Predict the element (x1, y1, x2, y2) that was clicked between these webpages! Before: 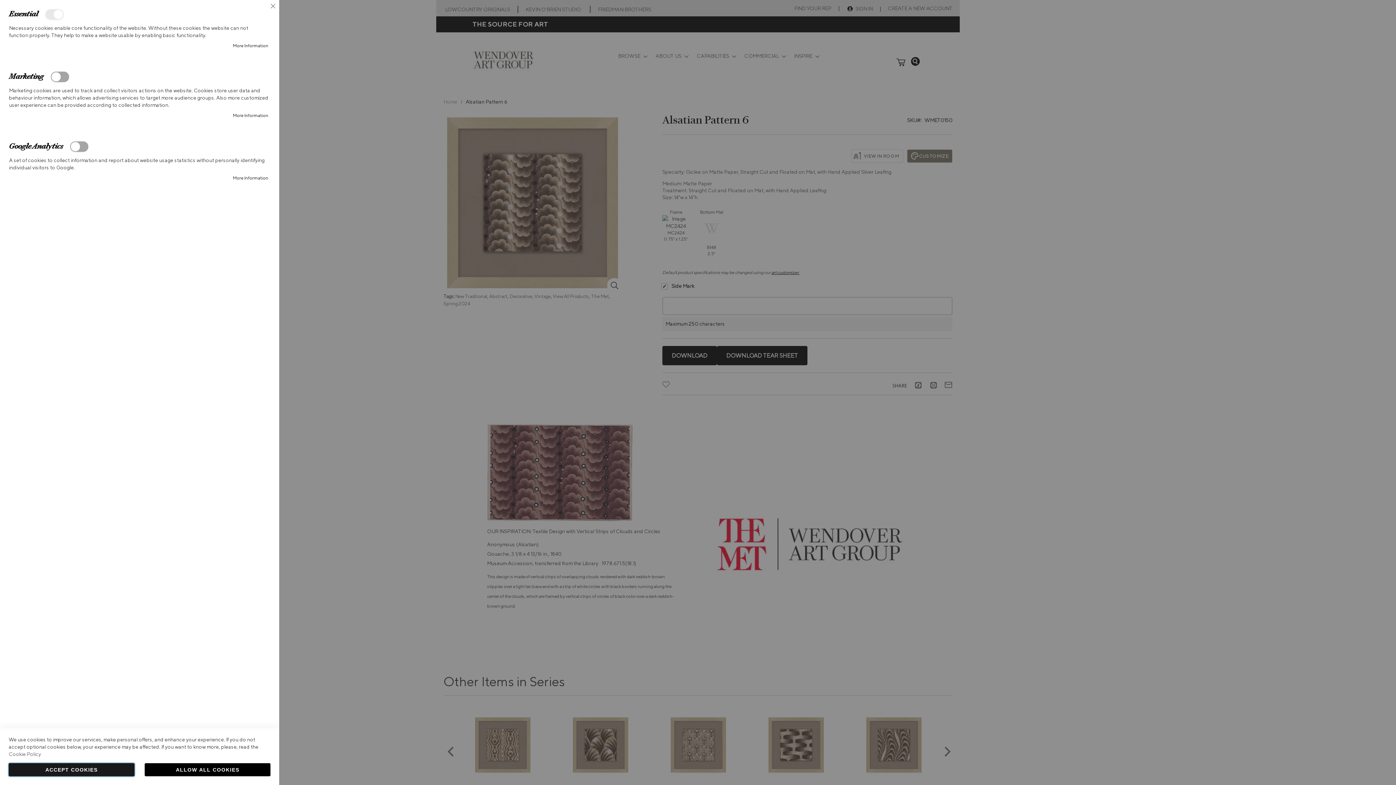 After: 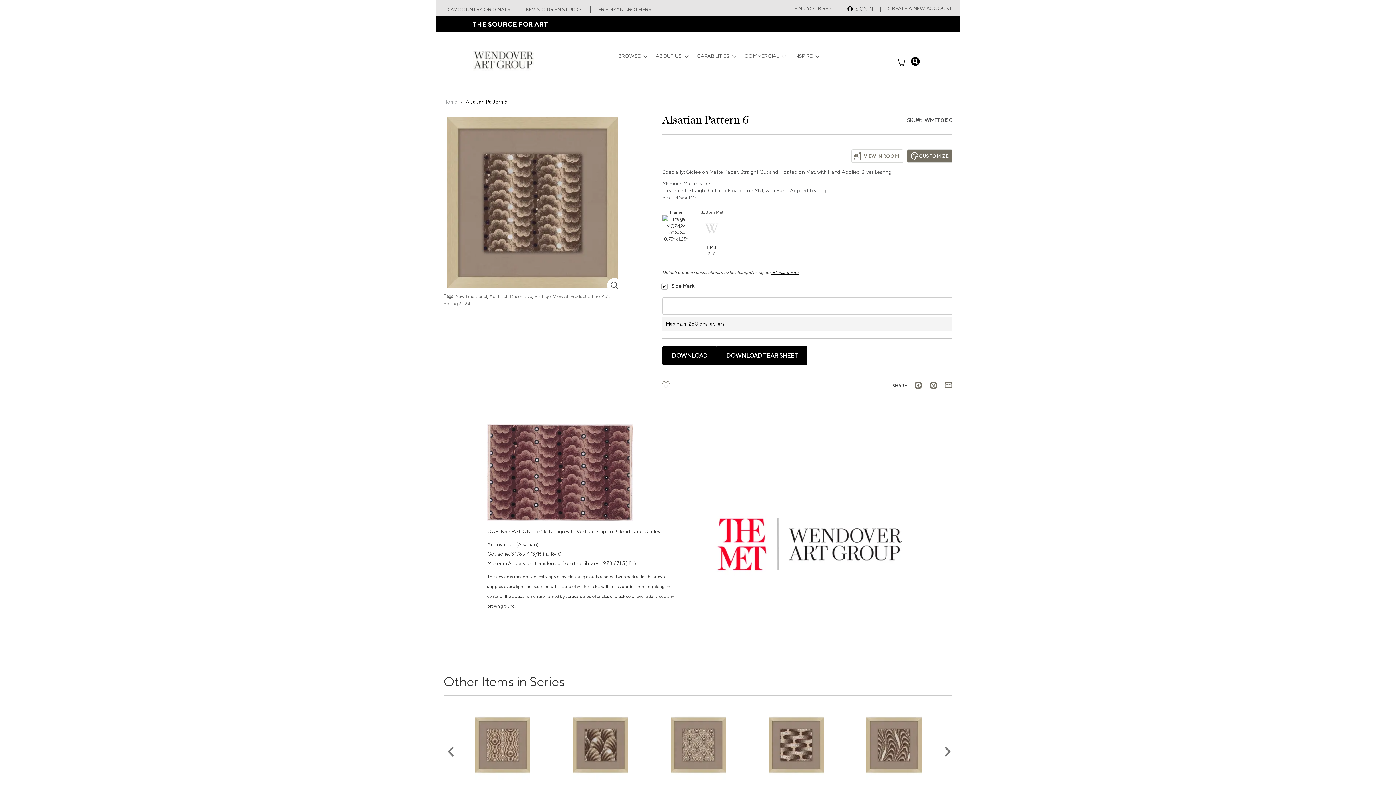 Action: bbox: (144, 763, 270, 776) label: ALLOW ALL COOKIES